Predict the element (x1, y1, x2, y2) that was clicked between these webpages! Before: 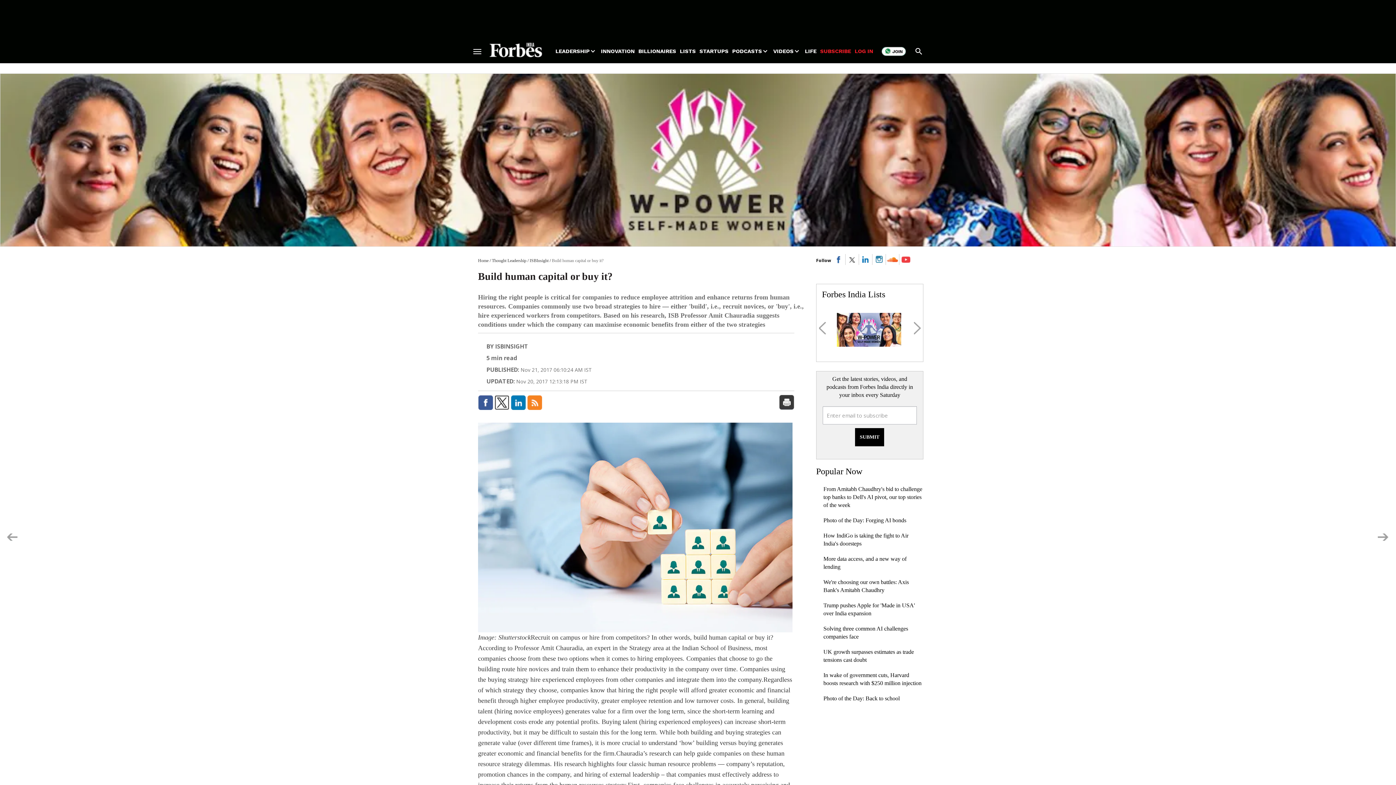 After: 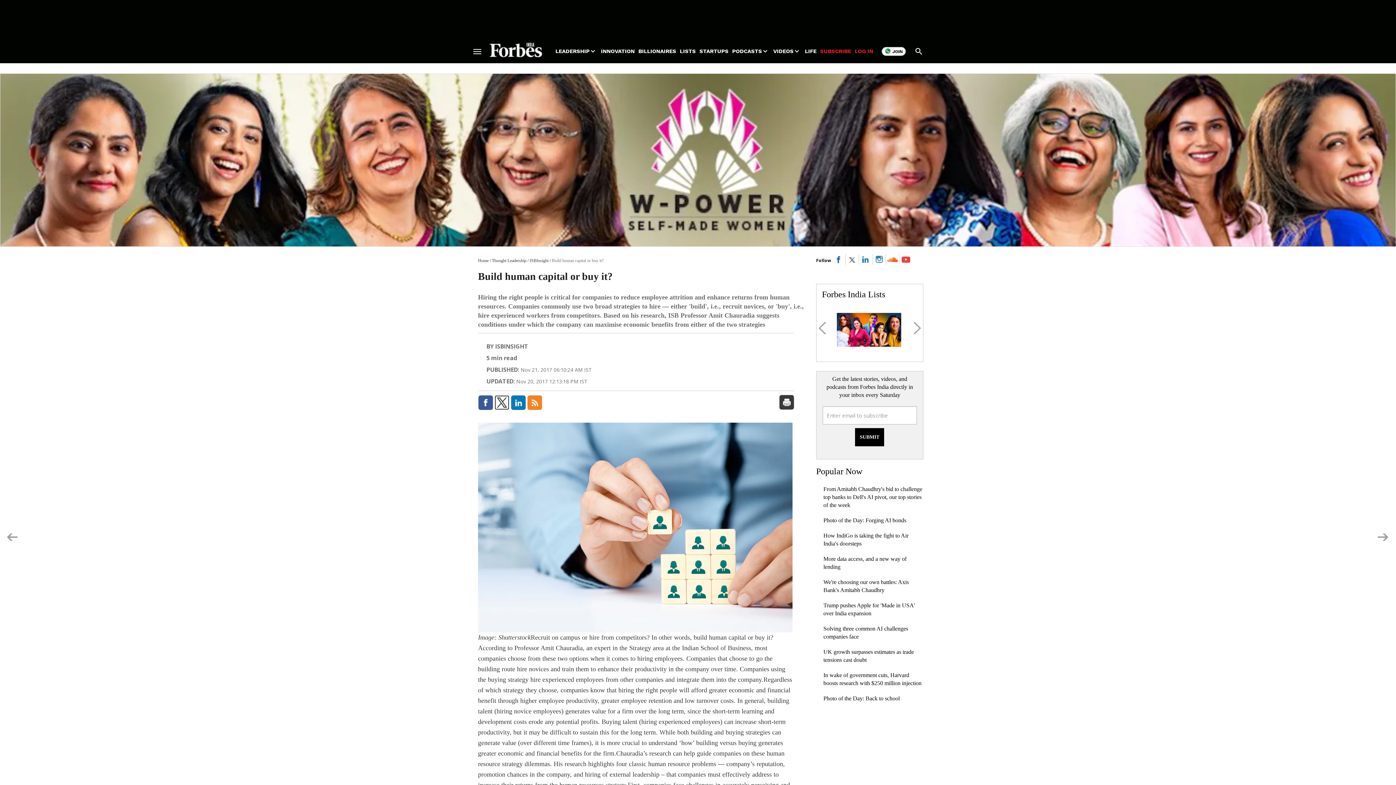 Action: bbox: (478, 394, 493, 410)